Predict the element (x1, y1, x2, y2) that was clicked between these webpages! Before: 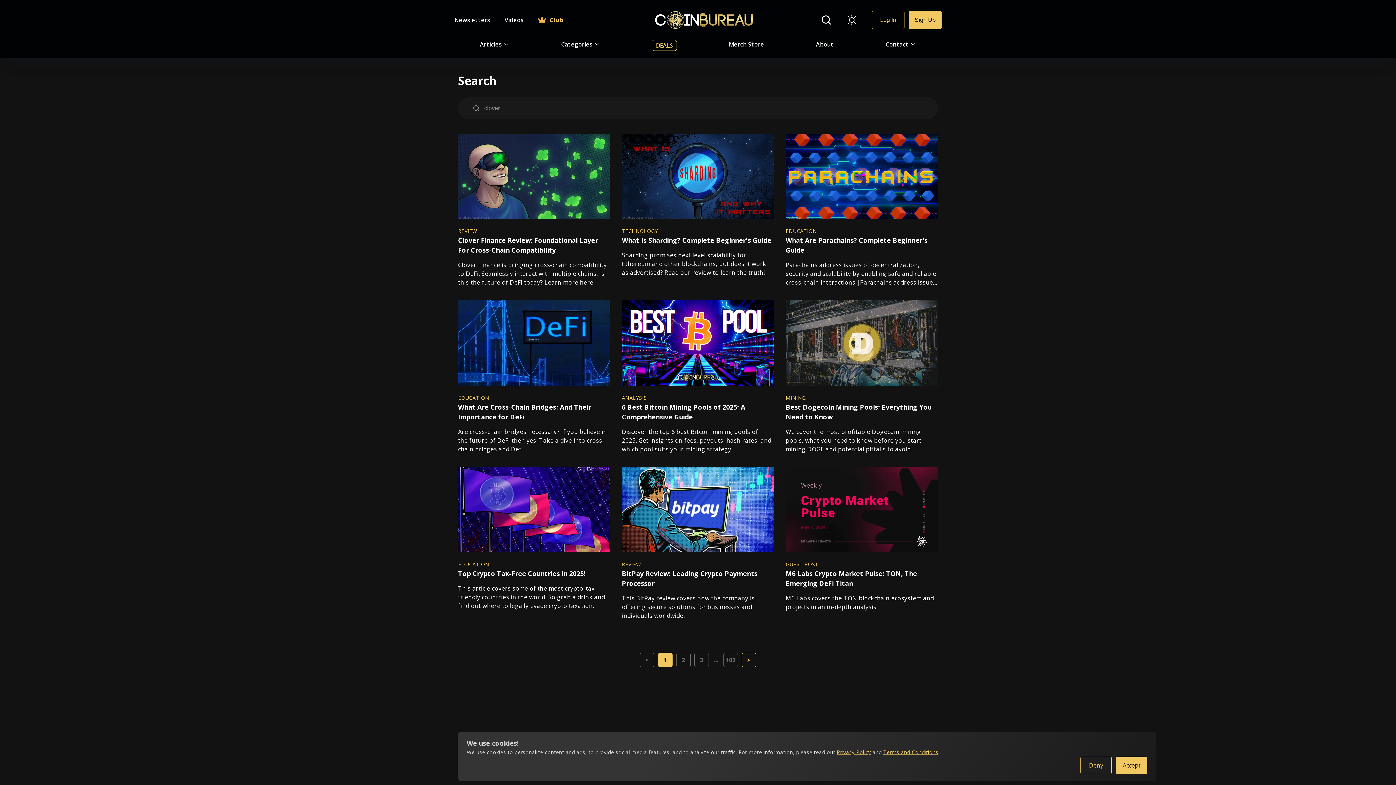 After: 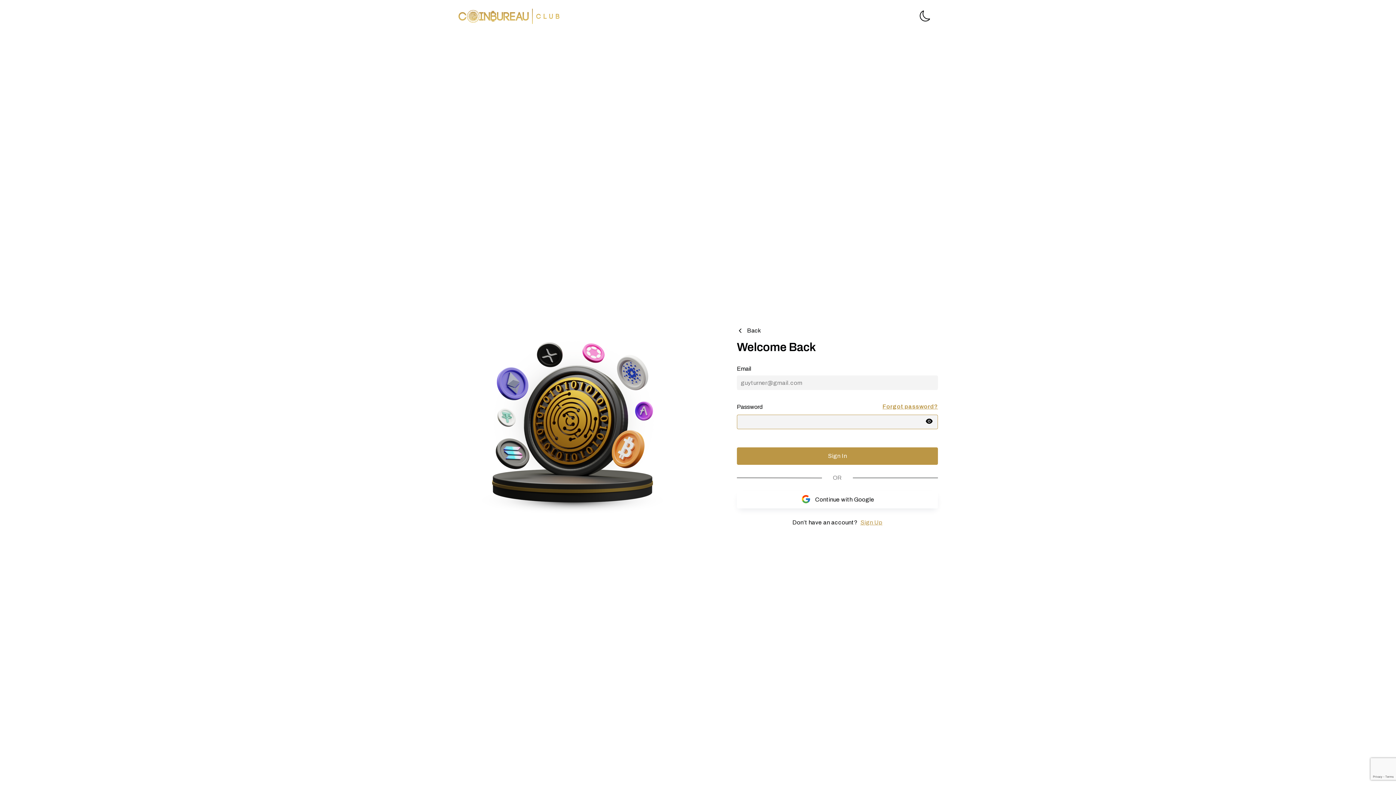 Action: label: Log In bbox: (872, 15, 904, 23)